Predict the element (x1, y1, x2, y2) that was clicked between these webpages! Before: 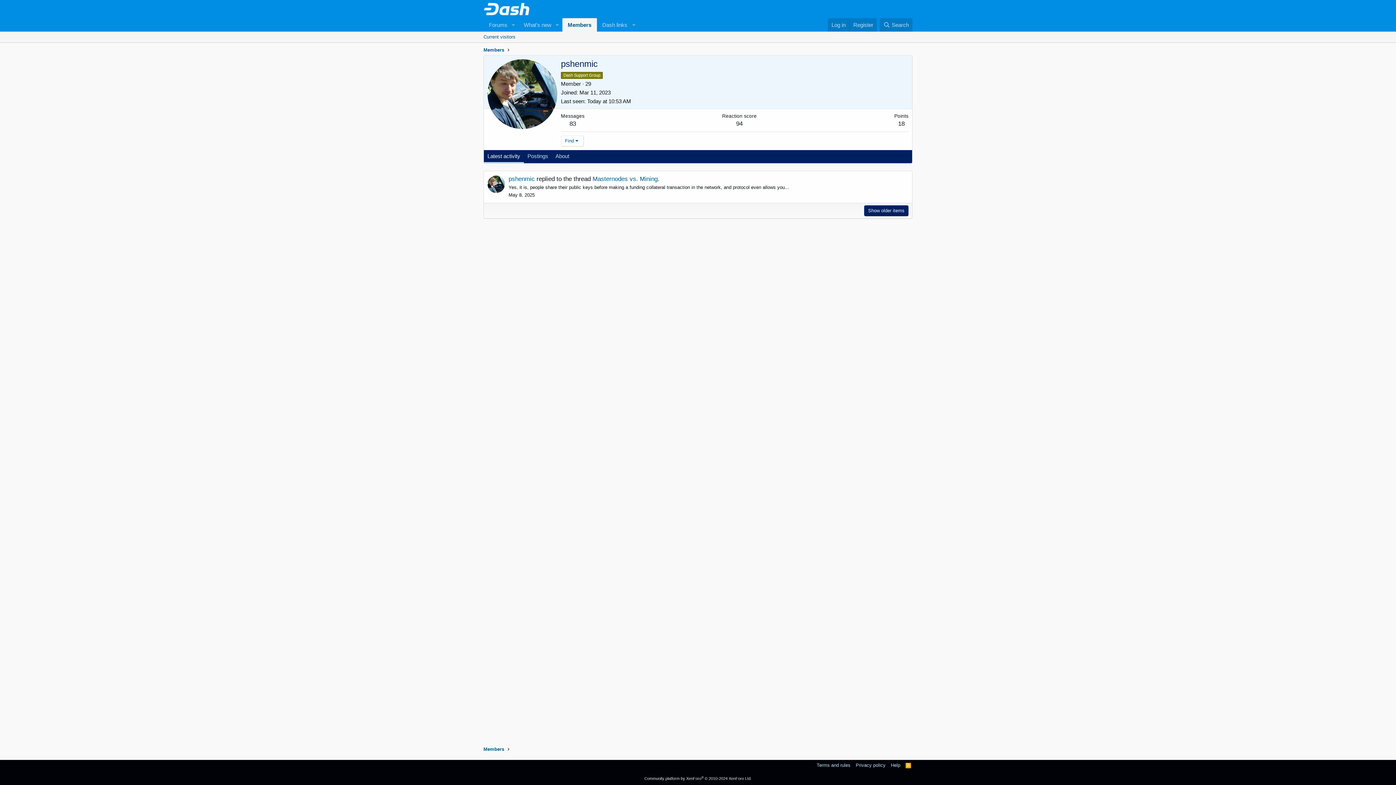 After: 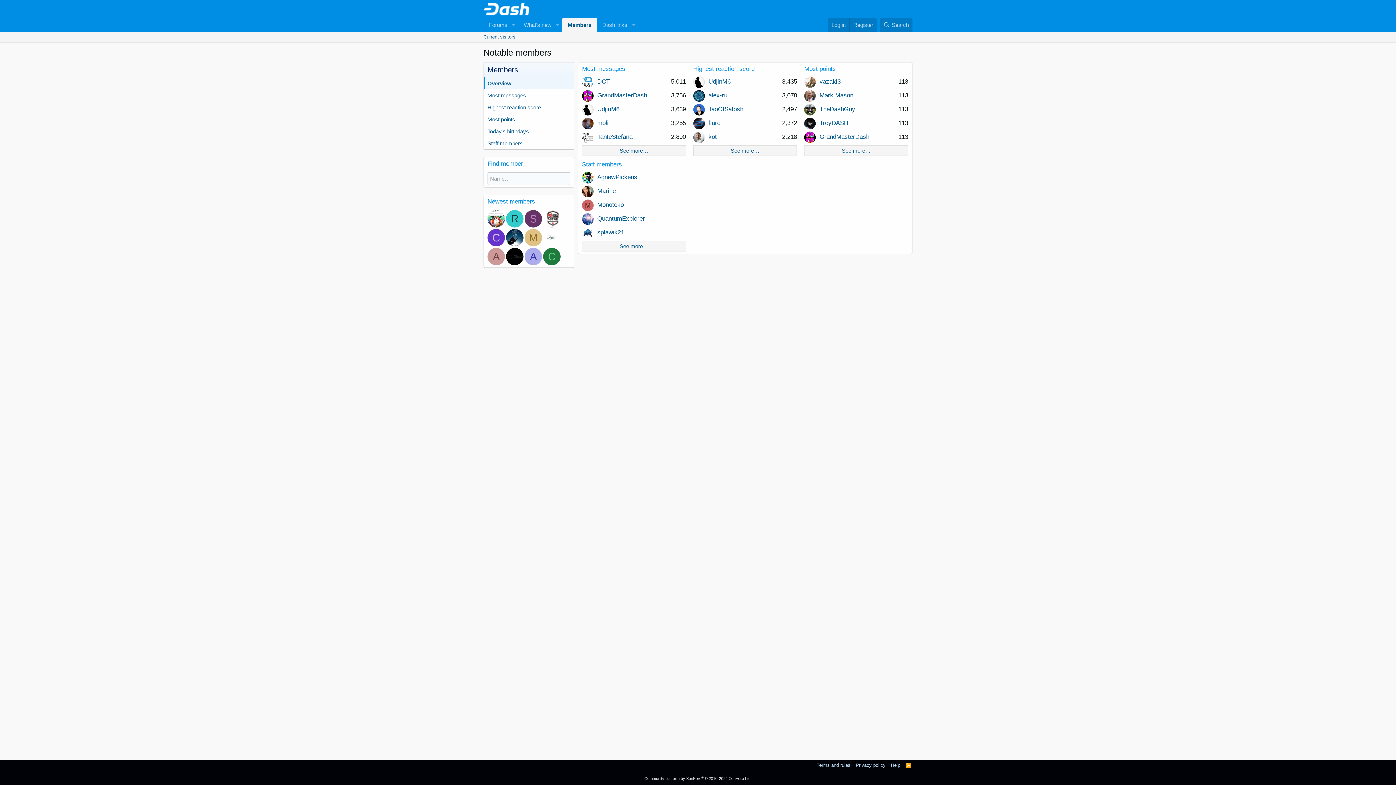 Action: label: Members bbox: (562, 18, 597, 31)